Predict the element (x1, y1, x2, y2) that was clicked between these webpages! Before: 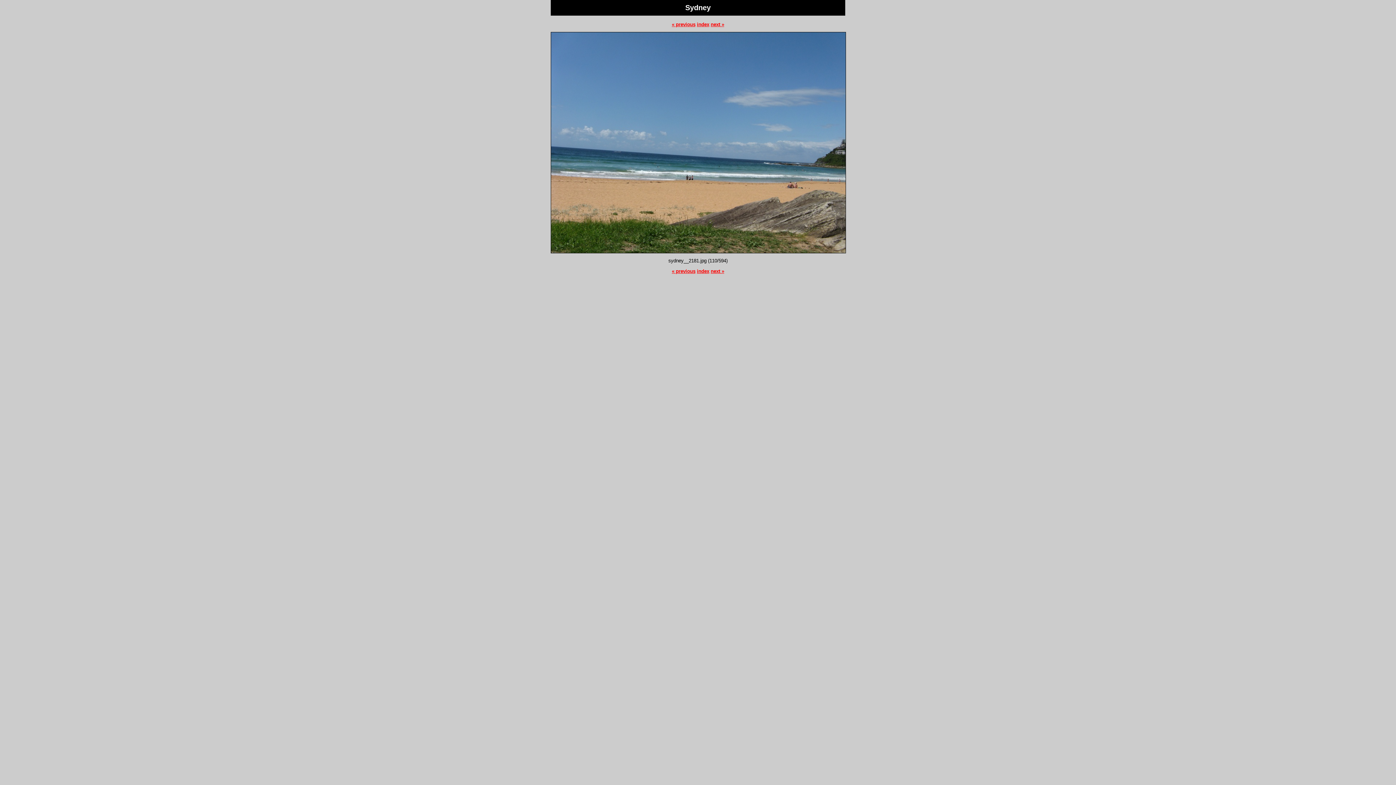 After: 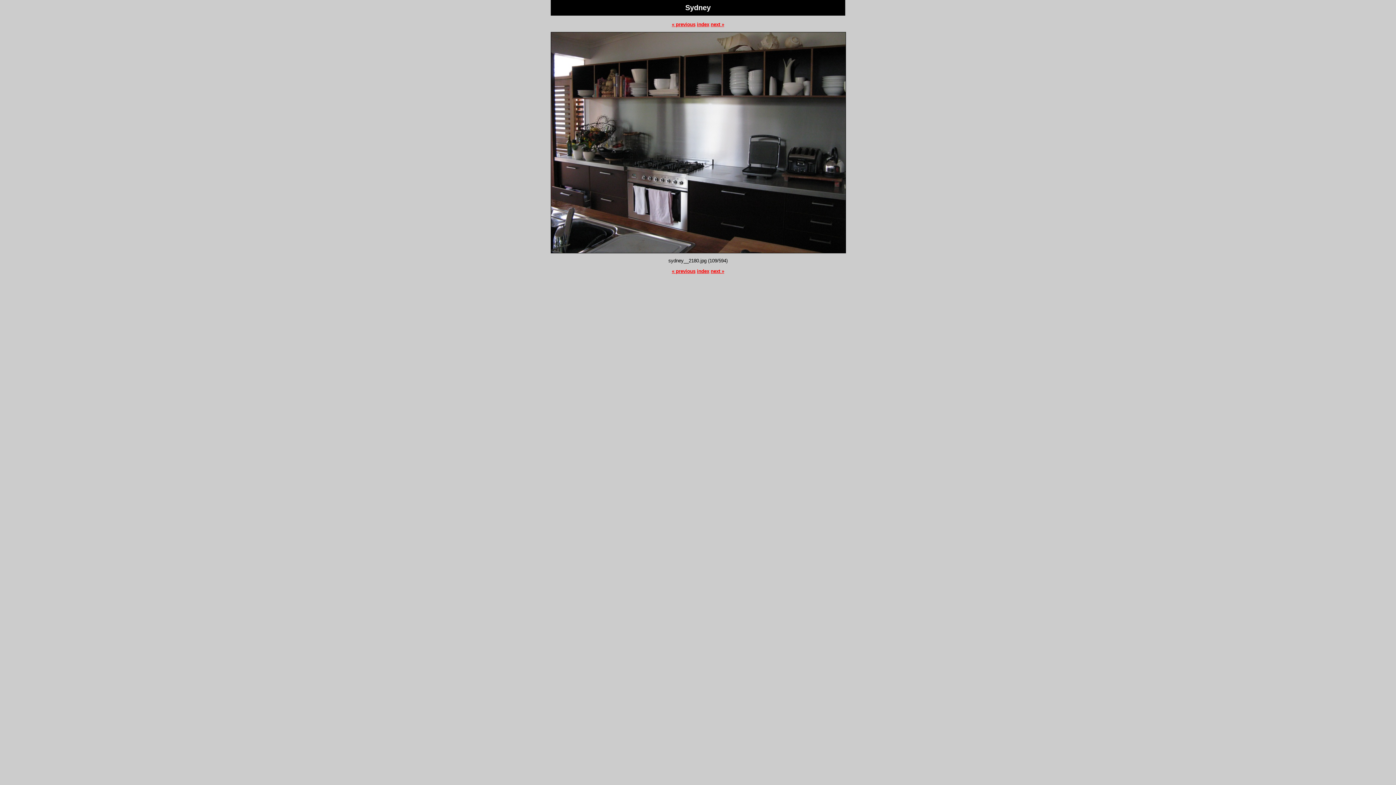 Action: label: « previous bbox: (672, 268, 695, 274)